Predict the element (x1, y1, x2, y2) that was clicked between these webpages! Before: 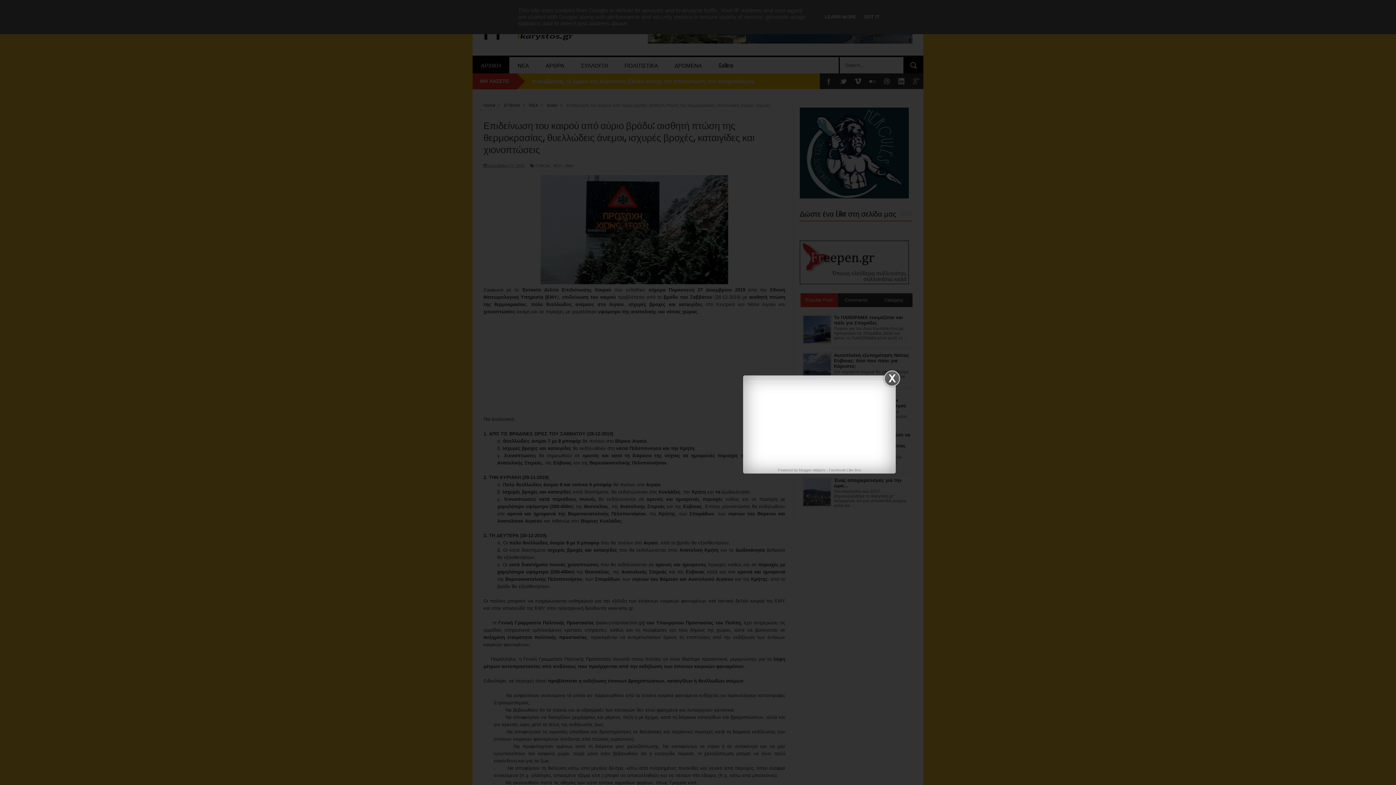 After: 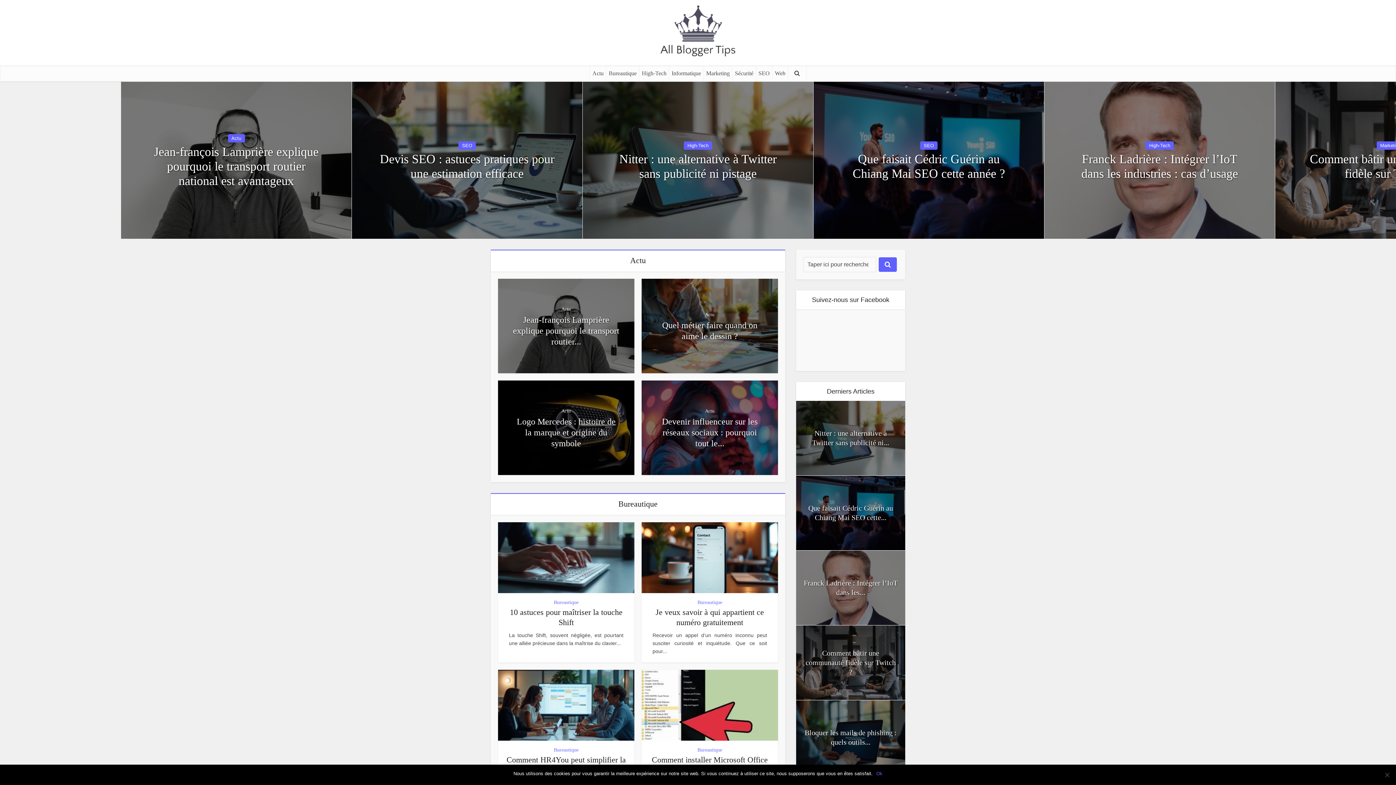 Action: bbox: (828, 468, 861, 472) label: Facebook Like Box